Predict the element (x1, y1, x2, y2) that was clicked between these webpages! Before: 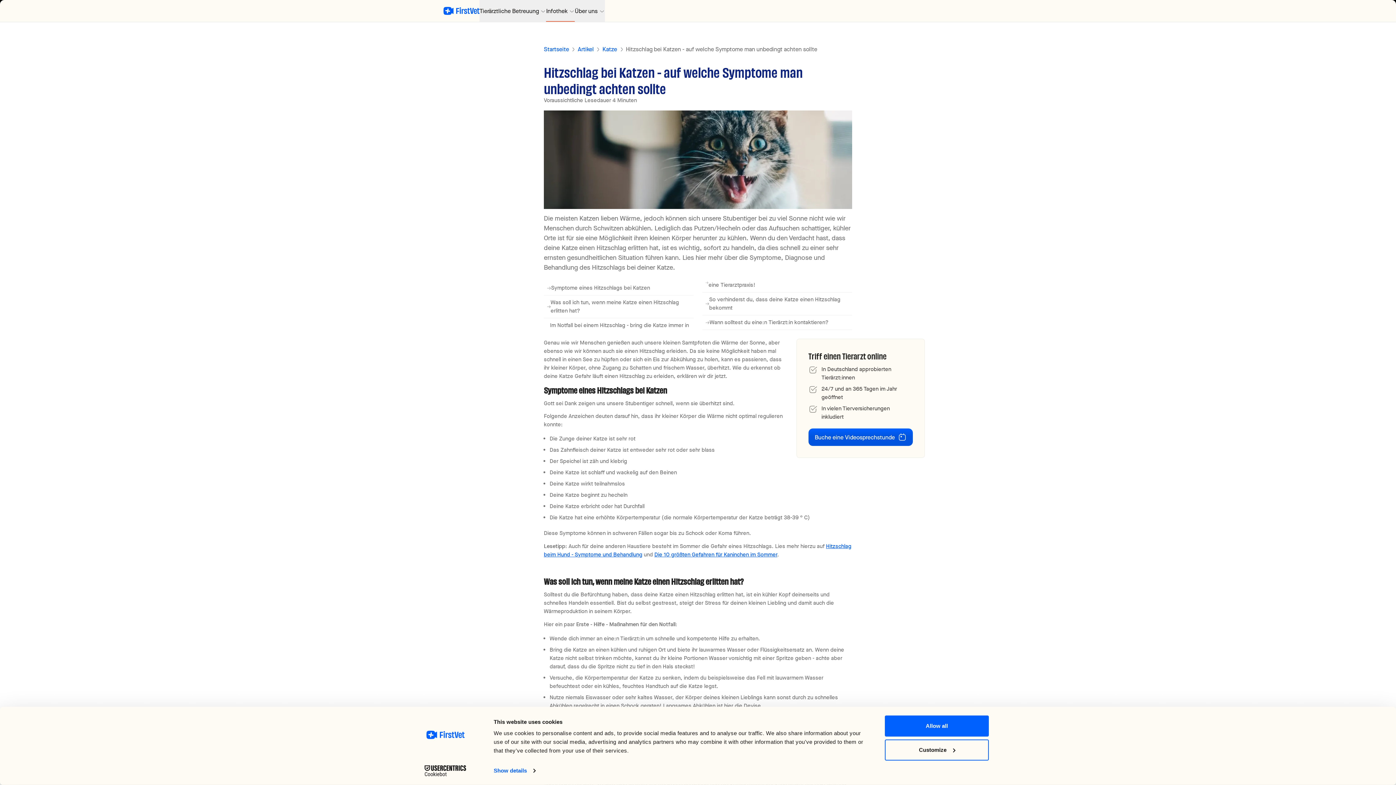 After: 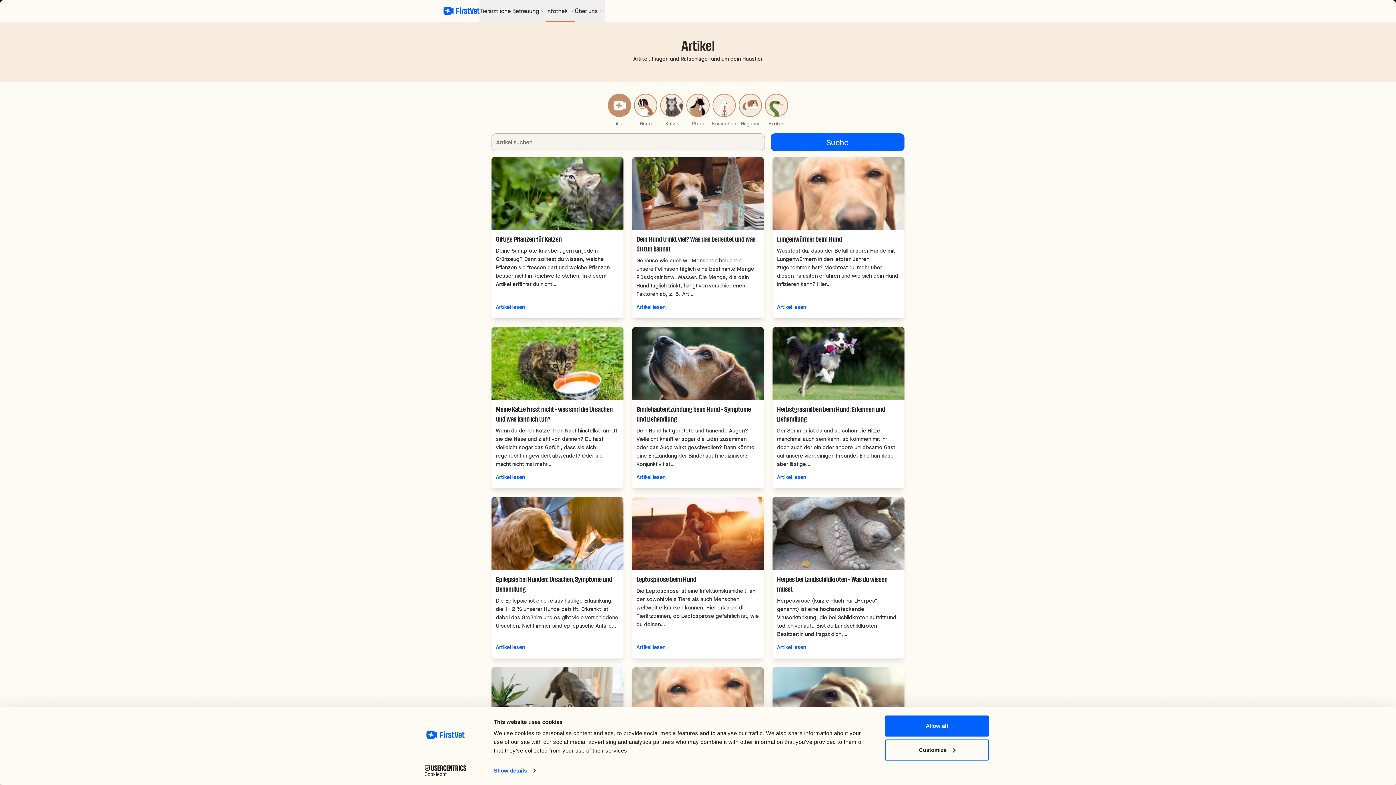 Action: bbox: (577, 45, 593, 53) label: Artikel